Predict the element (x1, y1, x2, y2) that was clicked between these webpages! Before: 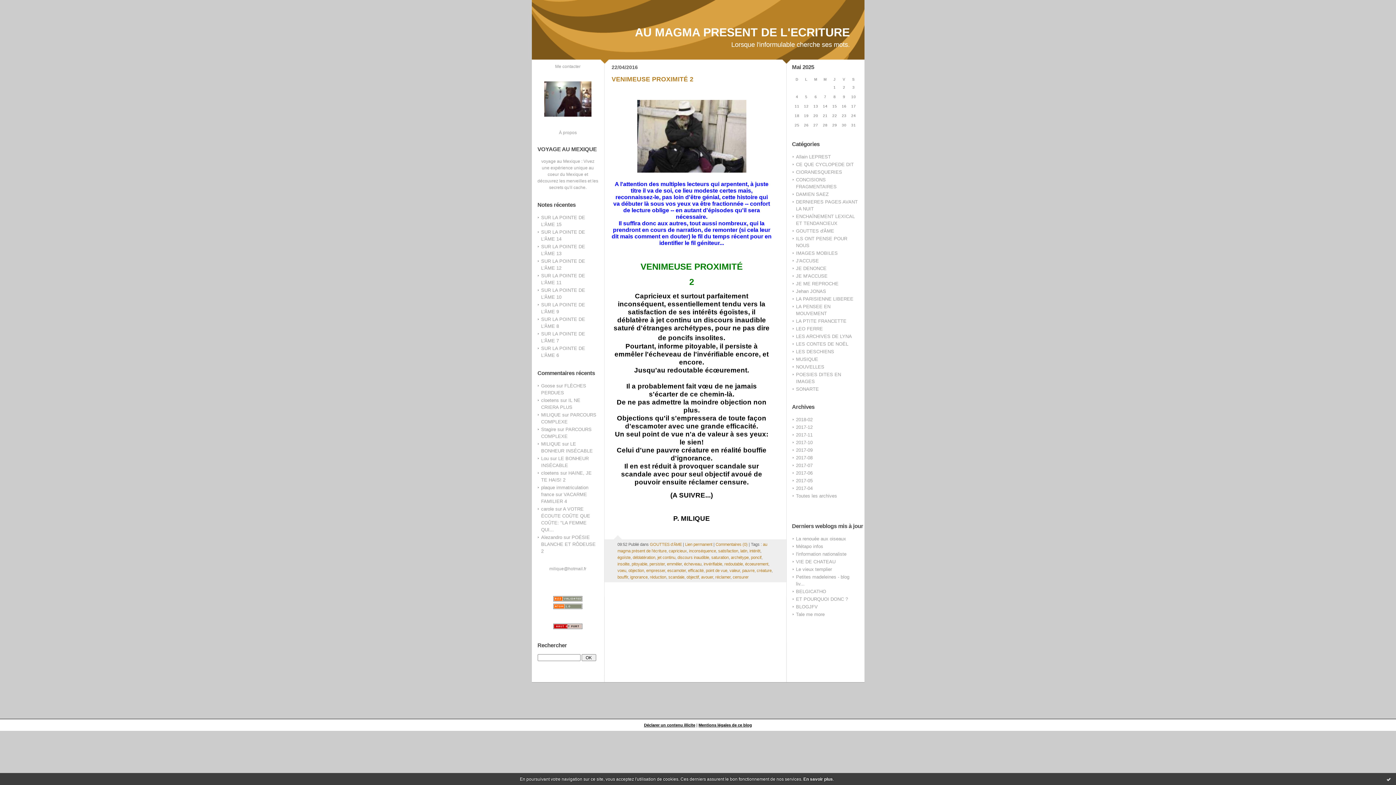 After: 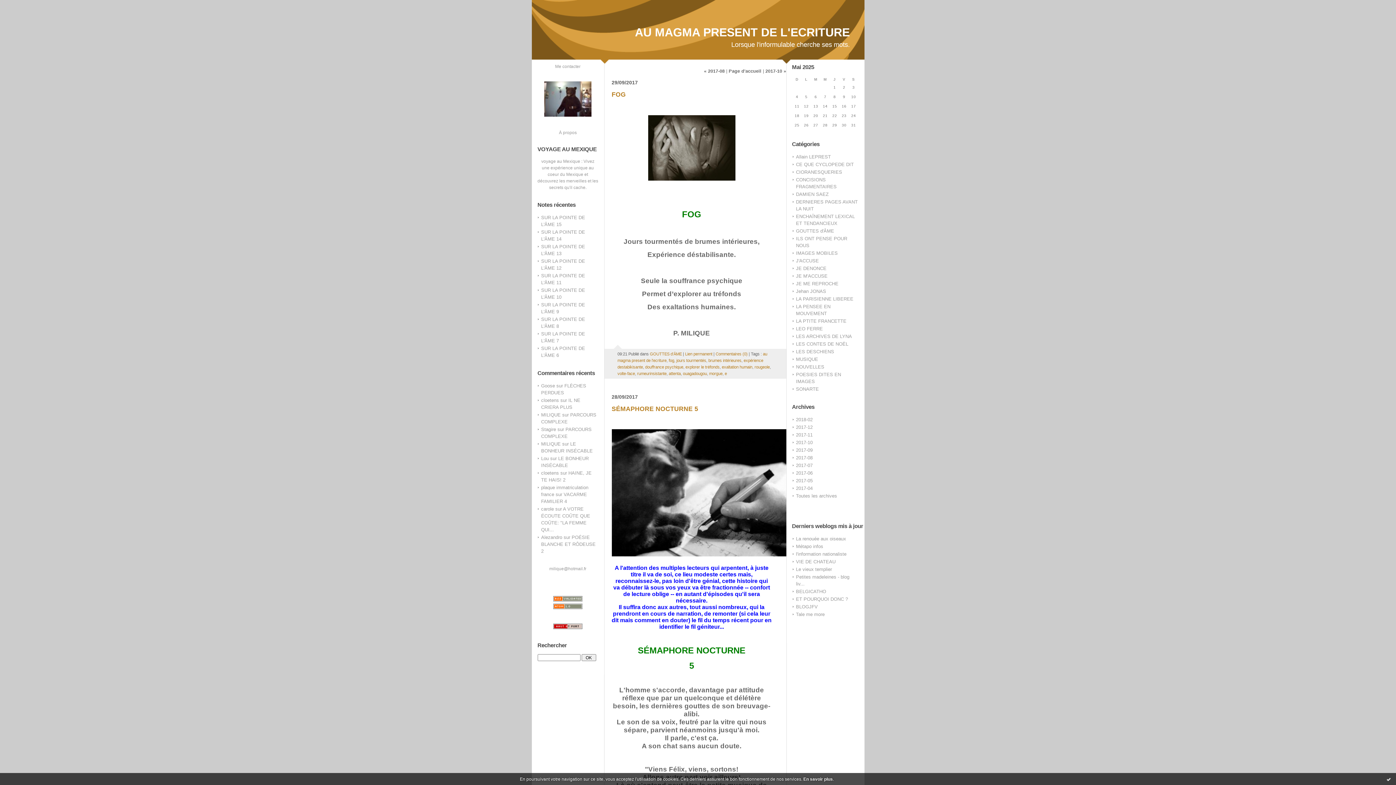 Action: label: 2017-09 bbox: (796, 447, 812, 453)